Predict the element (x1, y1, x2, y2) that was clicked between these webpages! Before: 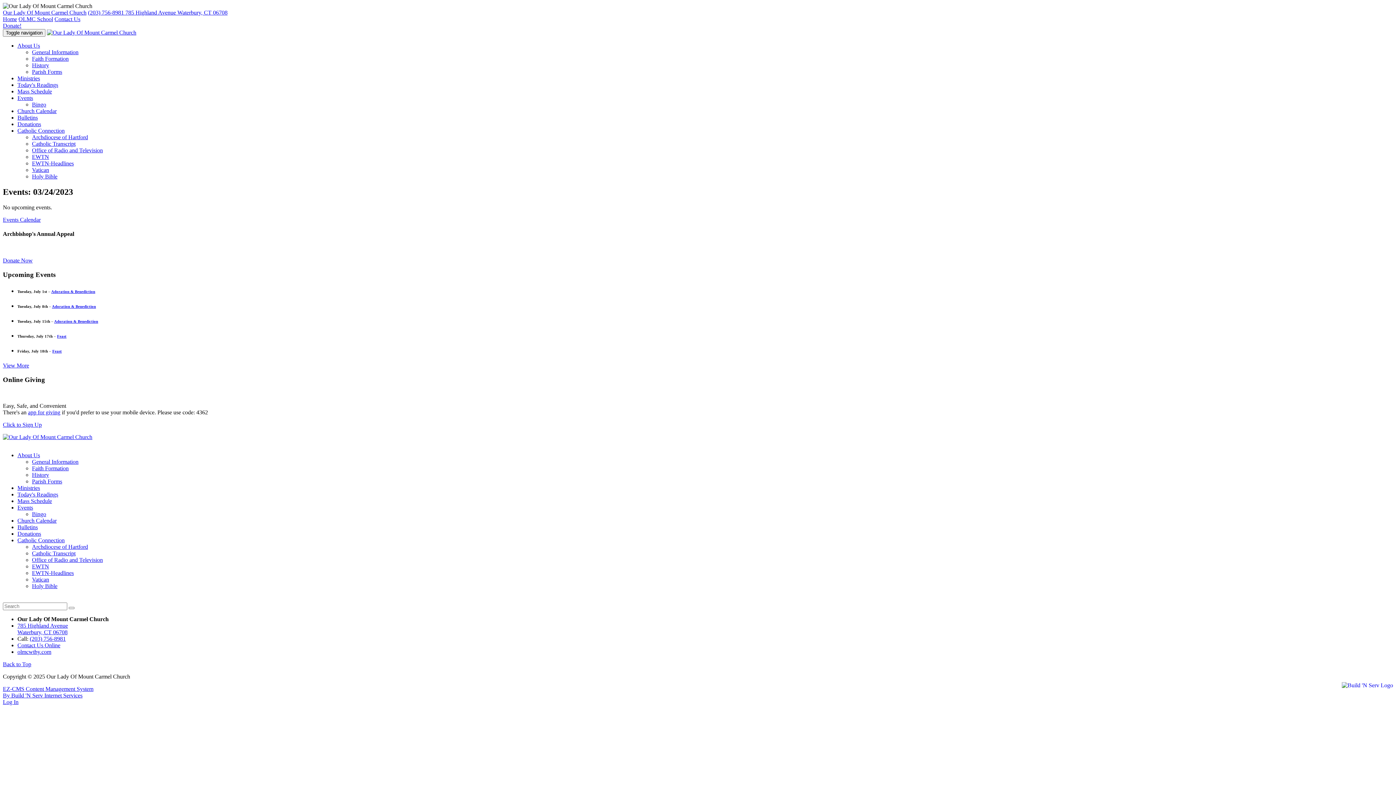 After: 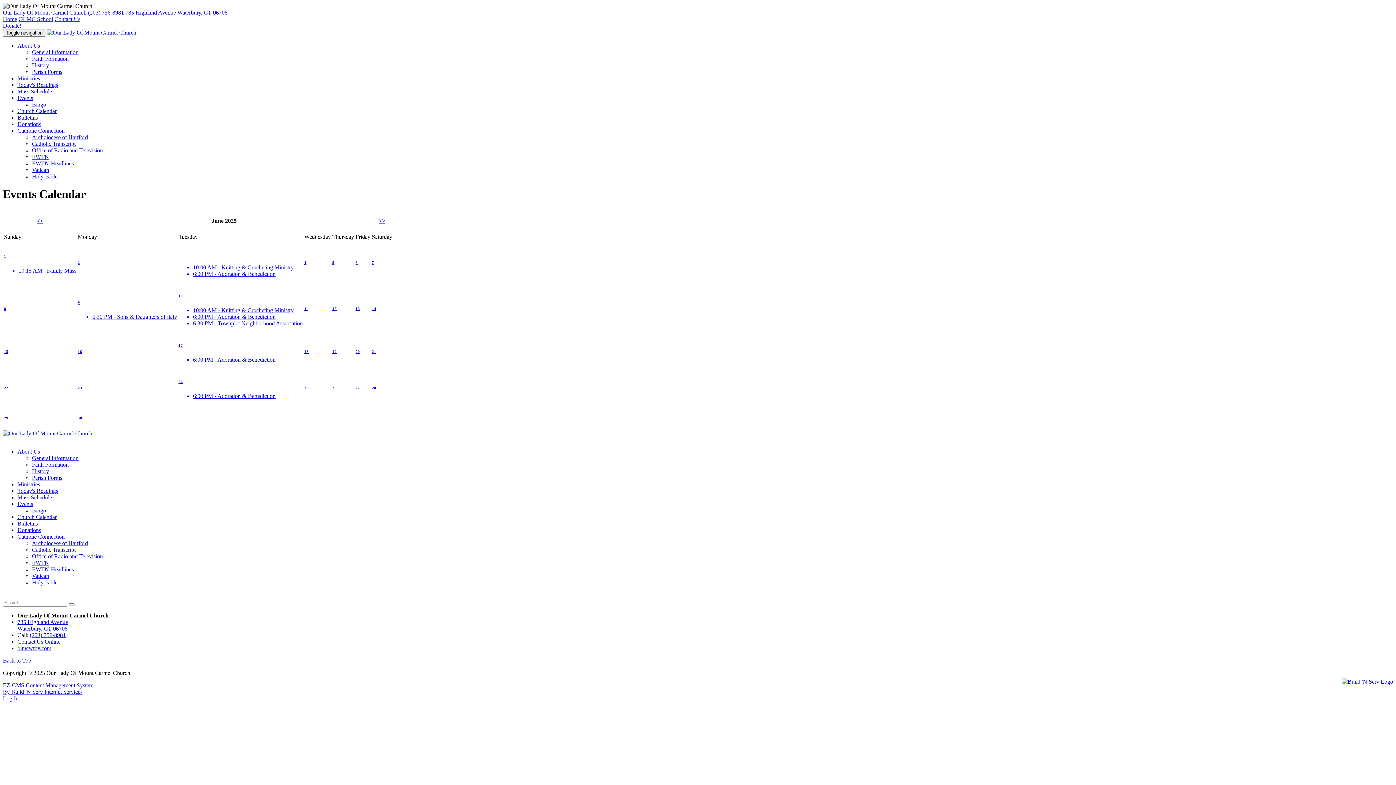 Action: bbox: (2, 216, 40, 222) label: Events Calendar